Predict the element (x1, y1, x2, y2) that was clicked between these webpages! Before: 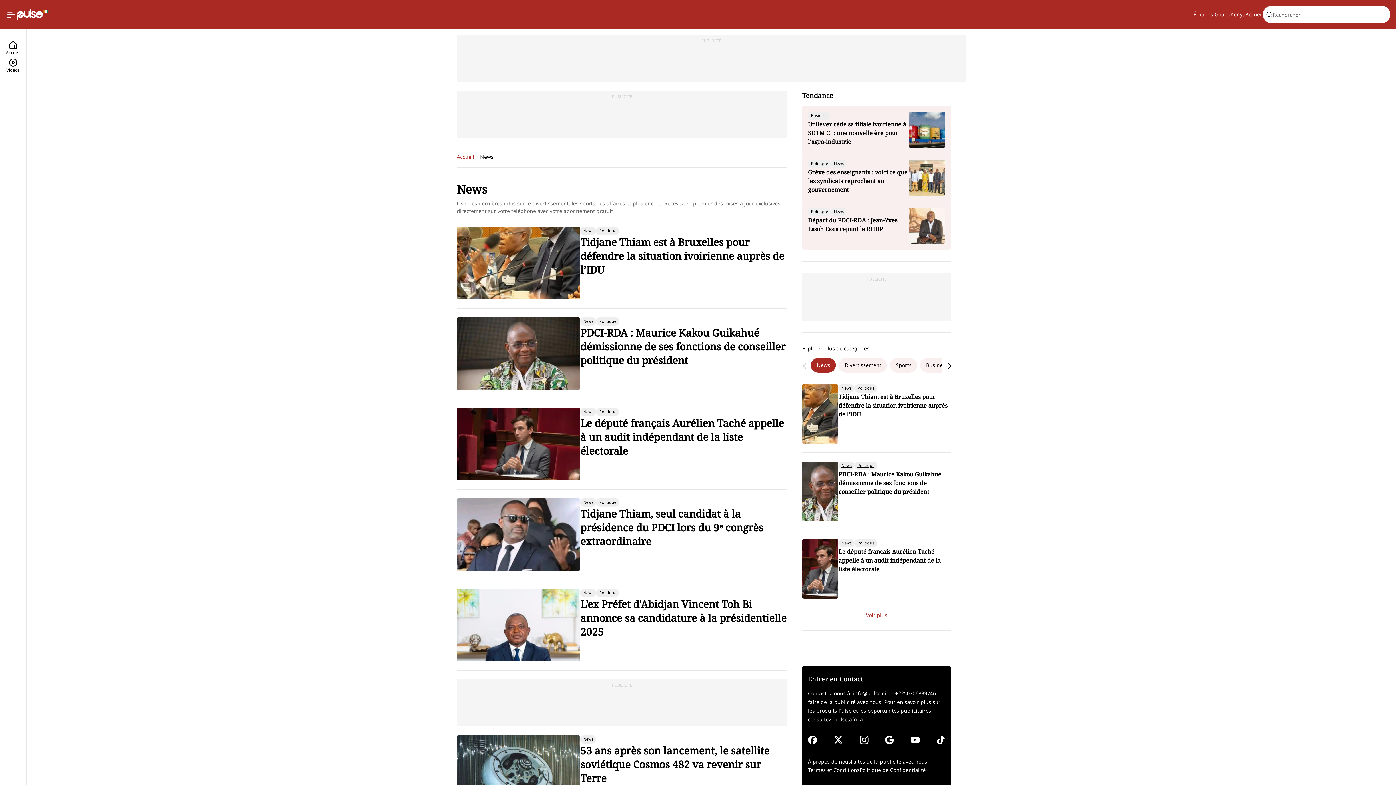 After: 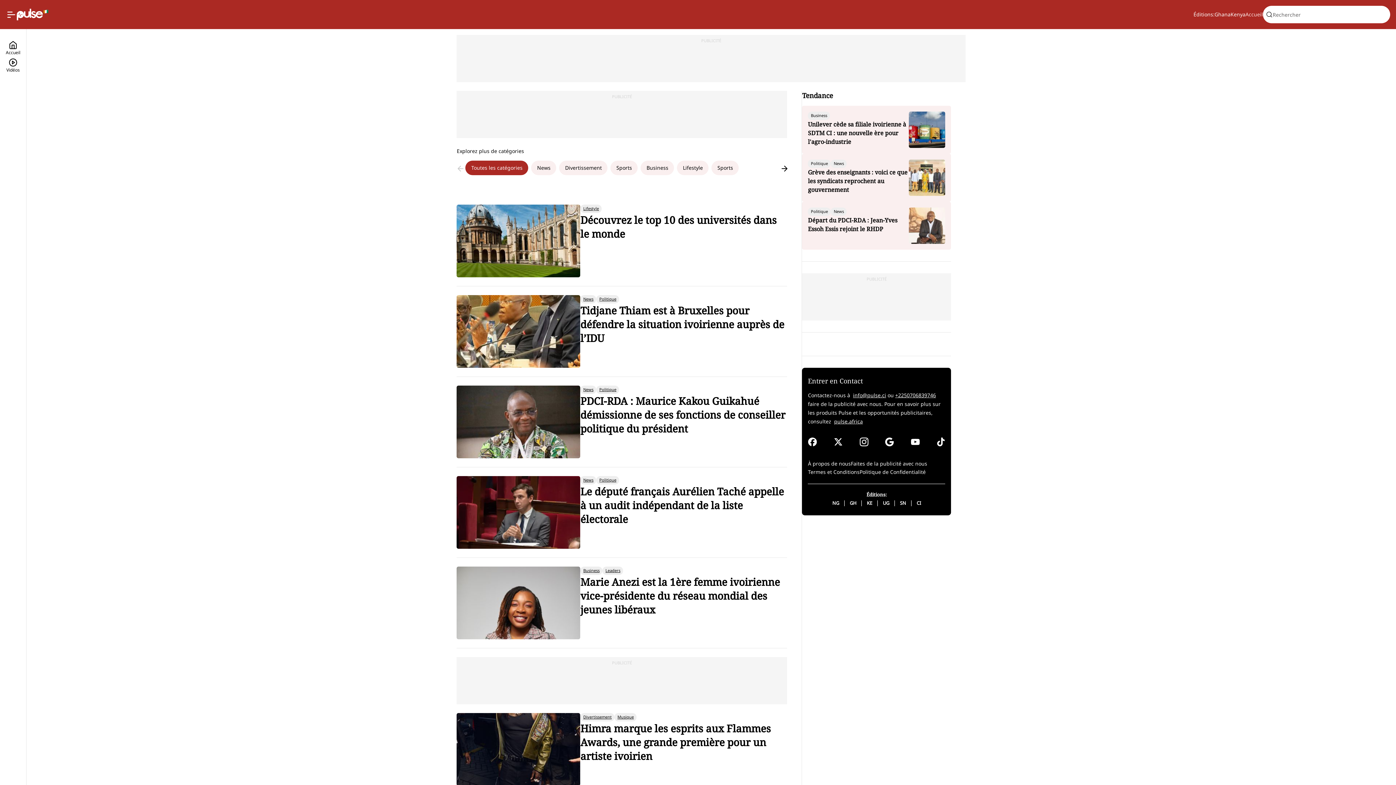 Action: label: Accueil bbox: (1245, 10, 1263, 18)